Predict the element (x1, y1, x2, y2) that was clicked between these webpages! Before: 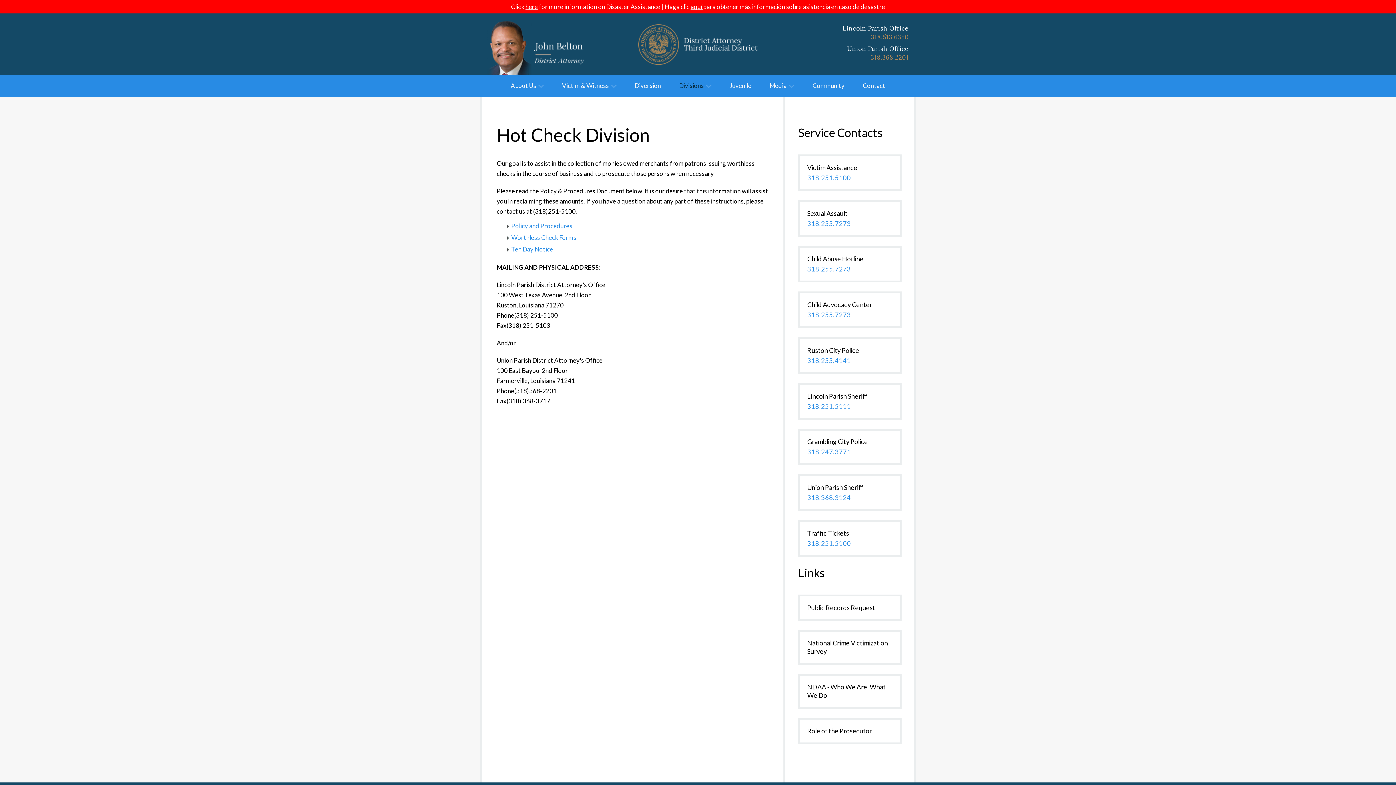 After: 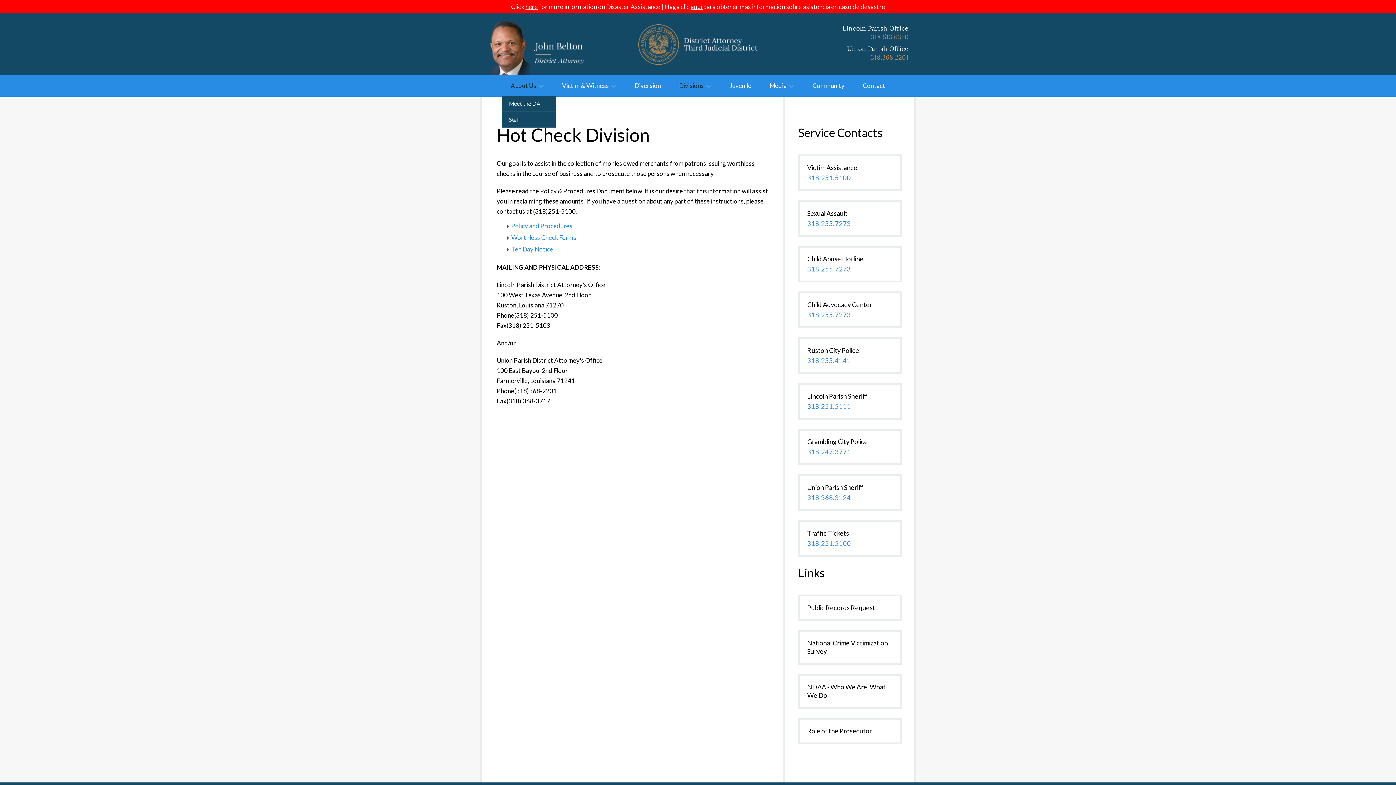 Action: label: About Us   bbox: (501, 75, 553, 96)